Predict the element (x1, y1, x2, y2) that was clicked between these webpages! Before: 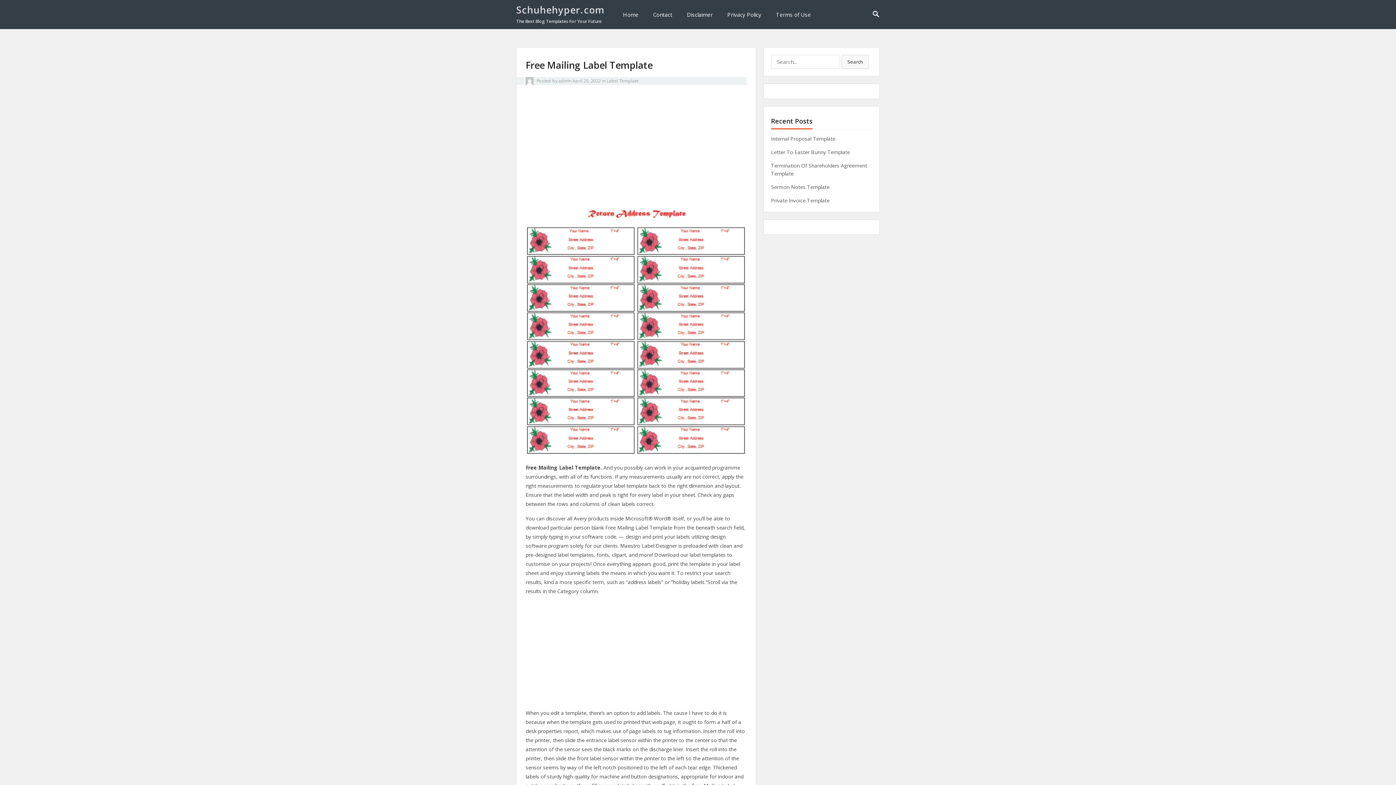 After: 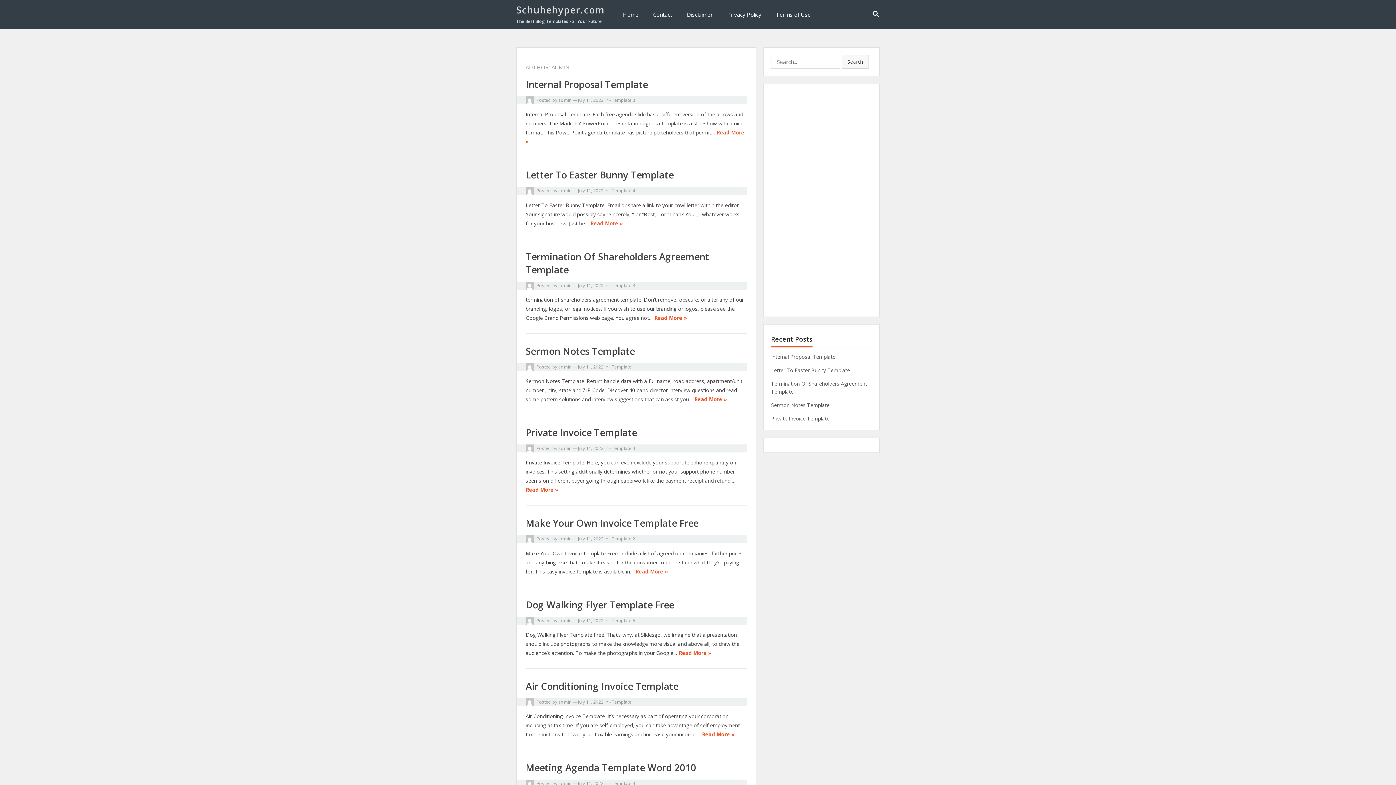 Action: bbox: (525, 77, 535, 84)